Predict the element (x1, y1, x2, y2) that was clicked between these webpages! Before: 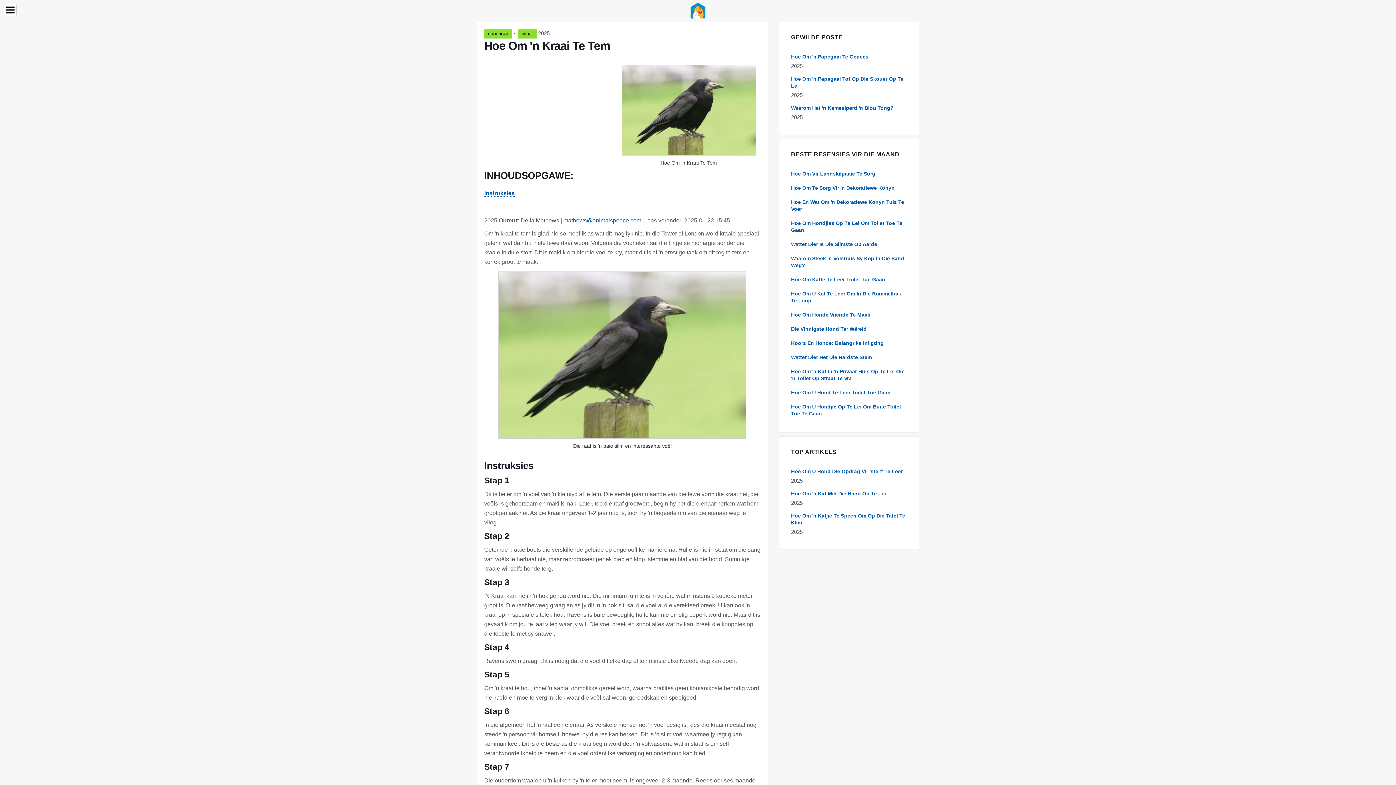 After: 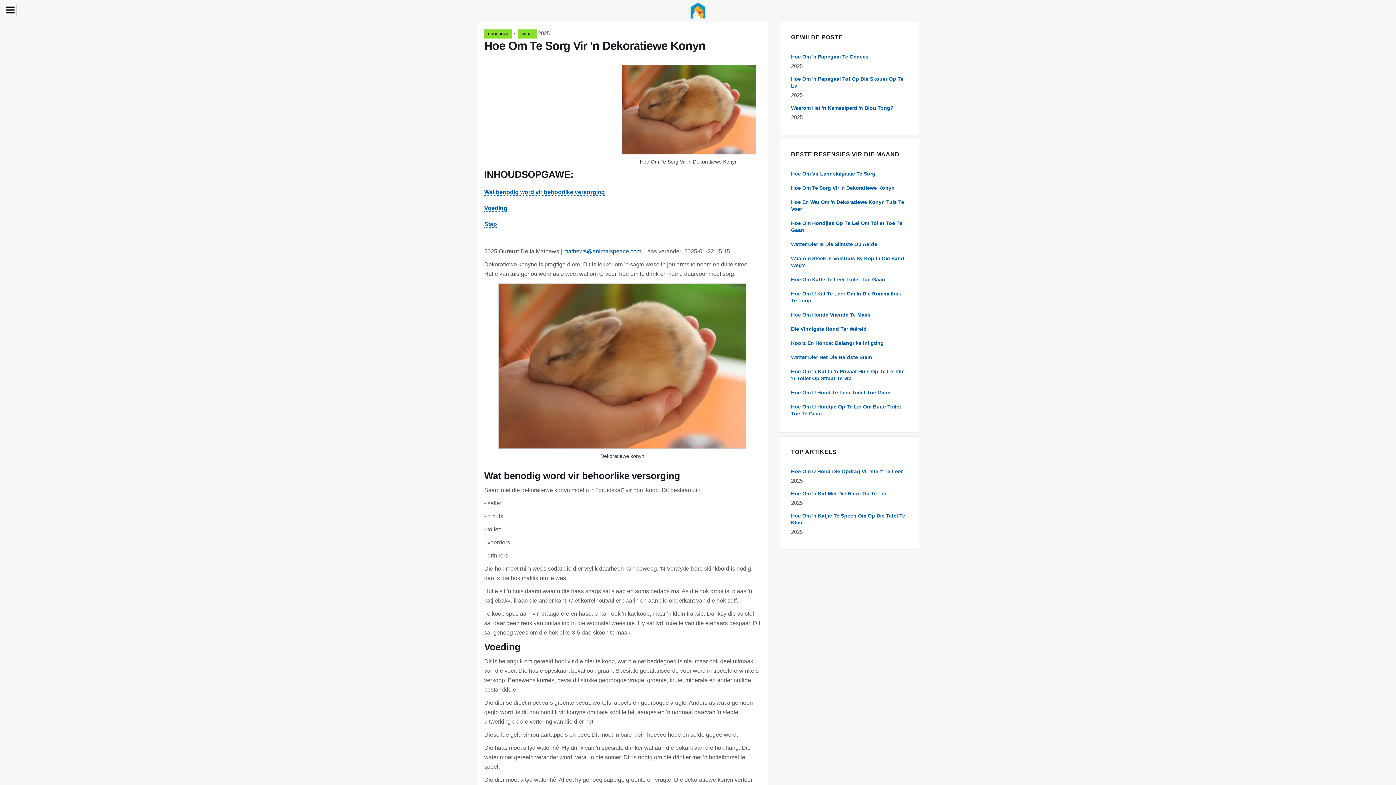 Action: bbox: (791, 185, 894, 190) label: Hoe Om Te Sorg Vir 'n Dekoratiewe Konyn